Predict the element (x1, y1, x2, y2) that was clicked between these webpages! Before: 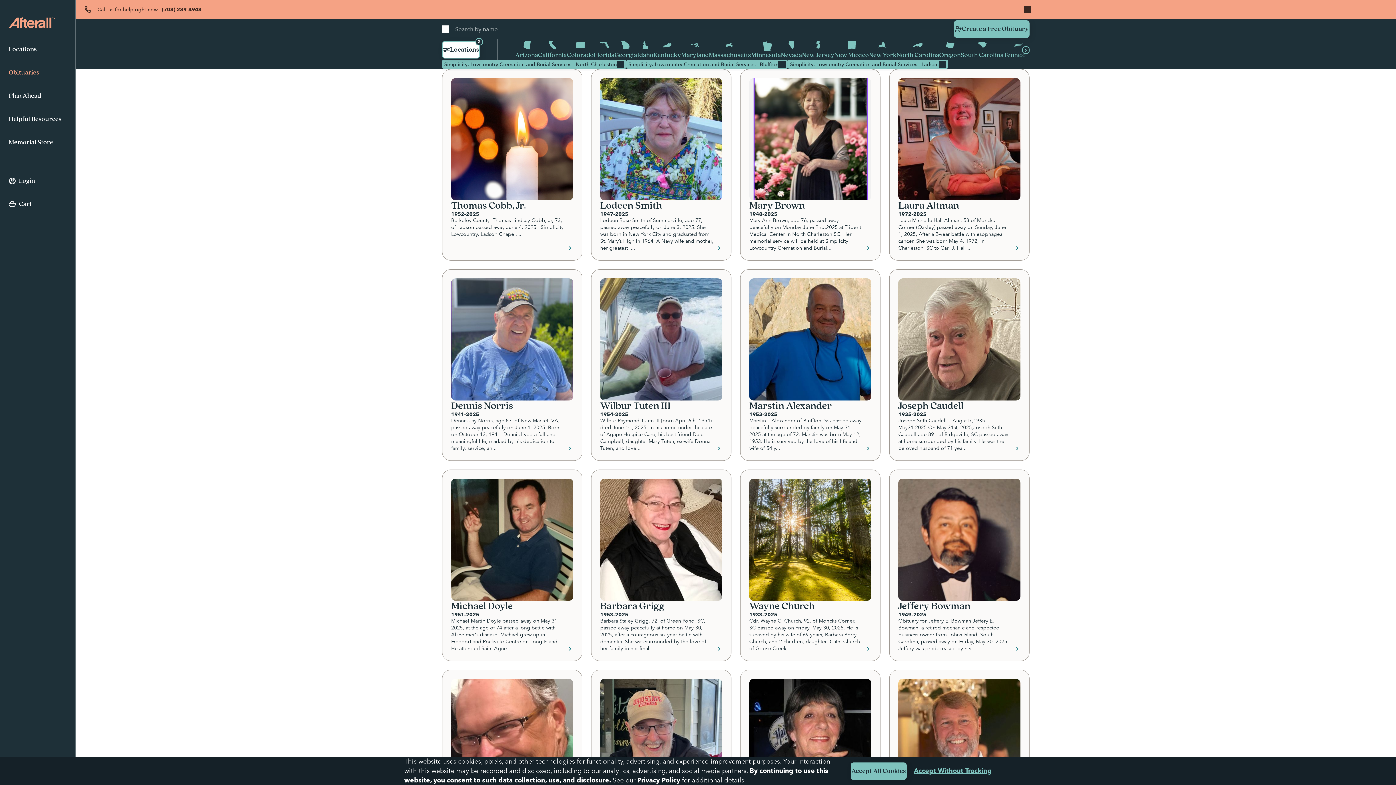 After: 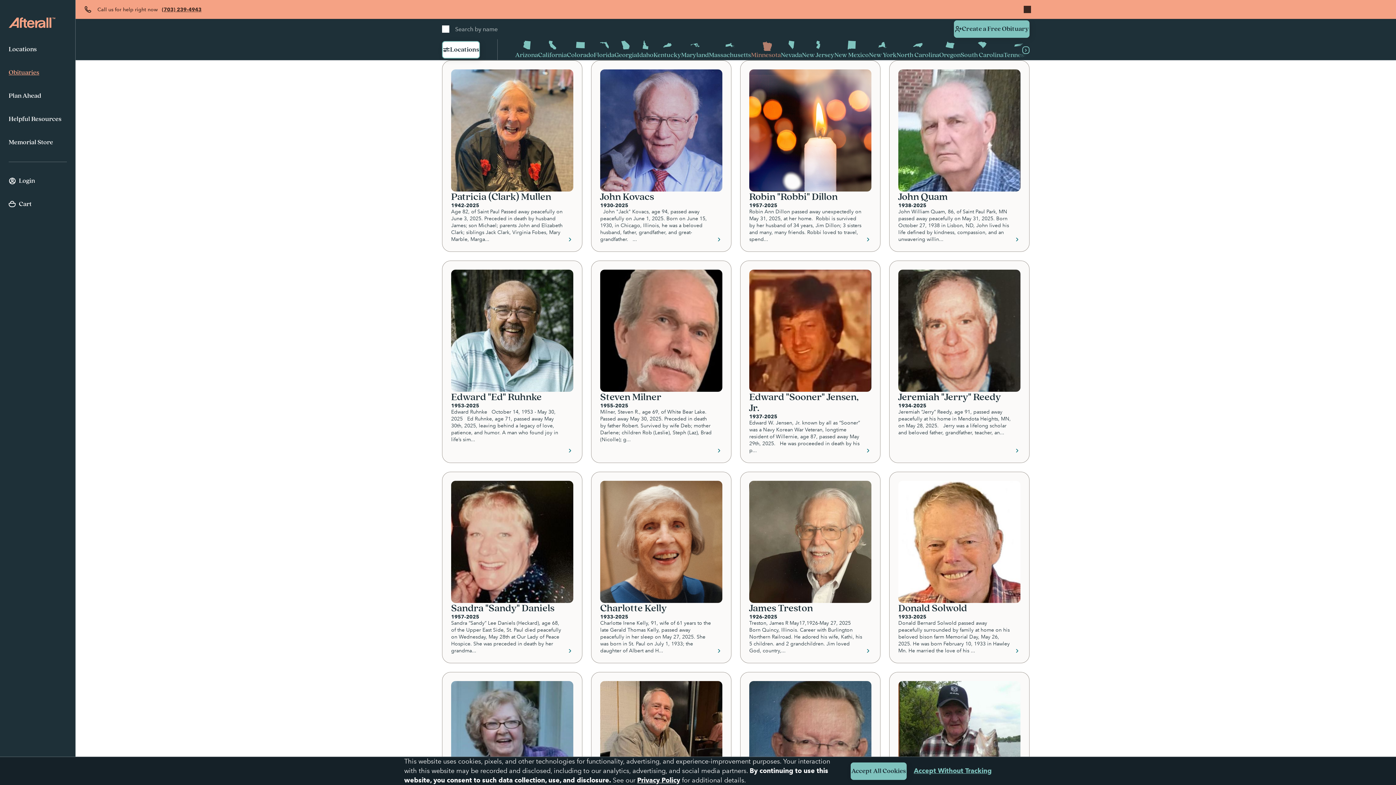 Action: bbox: (751, 39, 781, 60) label: Minnesota